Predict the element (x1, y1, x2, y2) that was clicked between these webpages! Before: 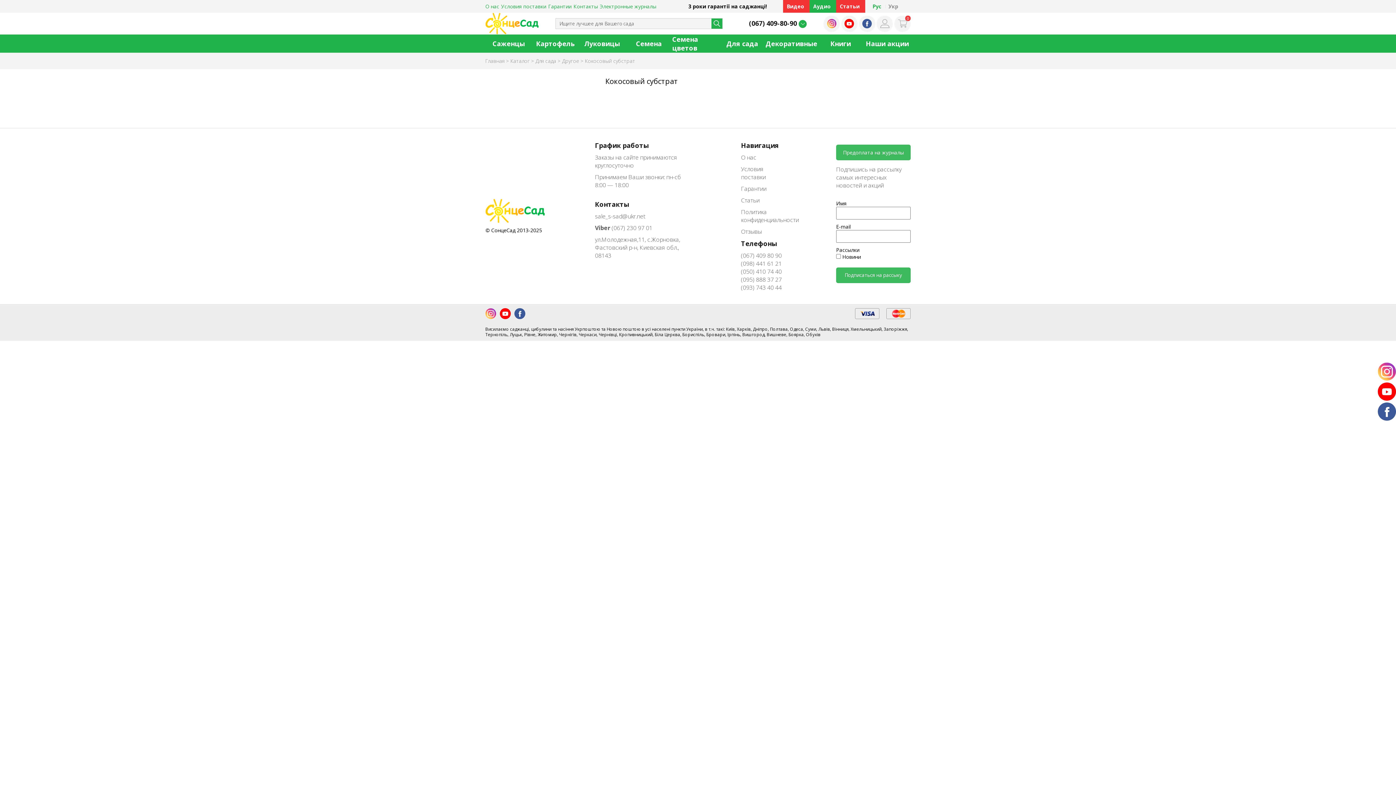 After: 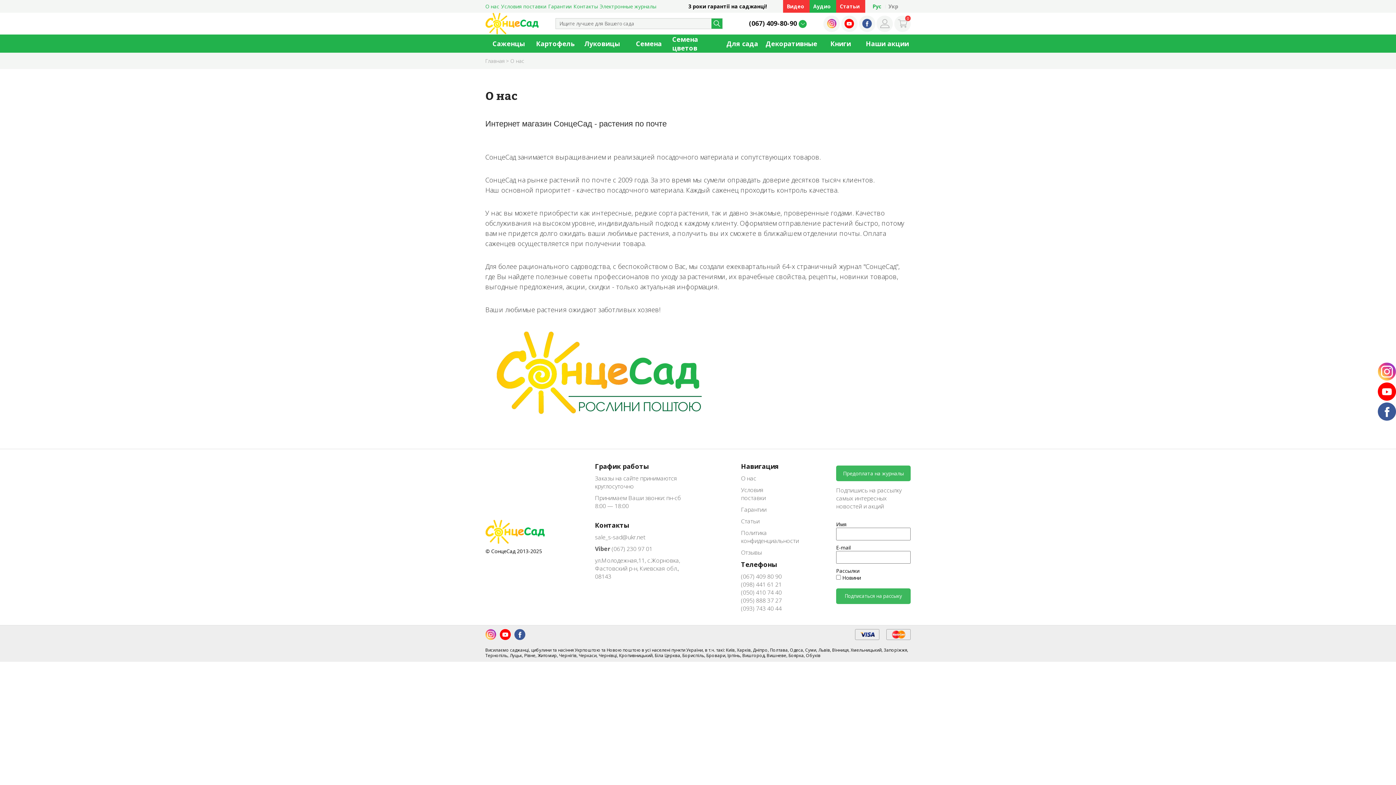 Action: bbox: (741, 153, 788, 161) label: О нас